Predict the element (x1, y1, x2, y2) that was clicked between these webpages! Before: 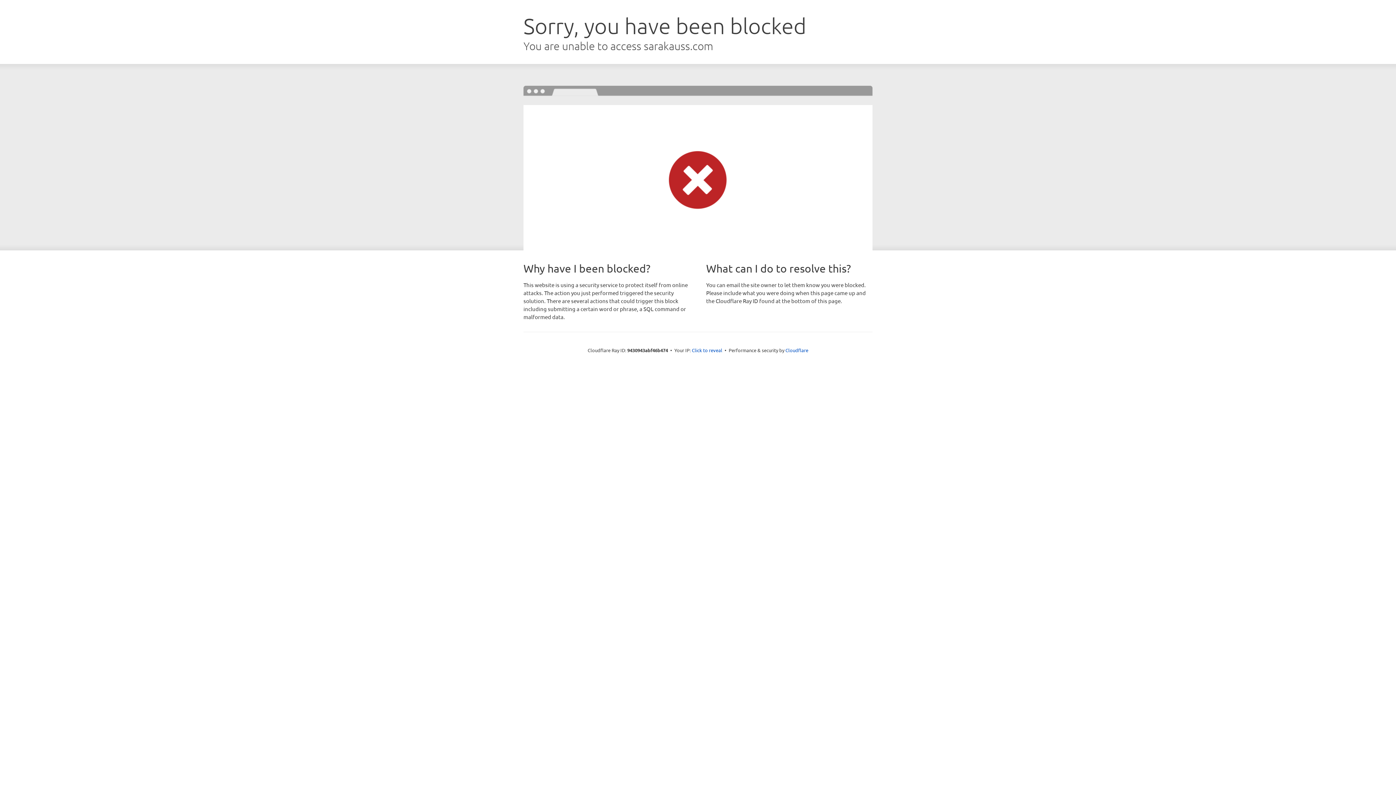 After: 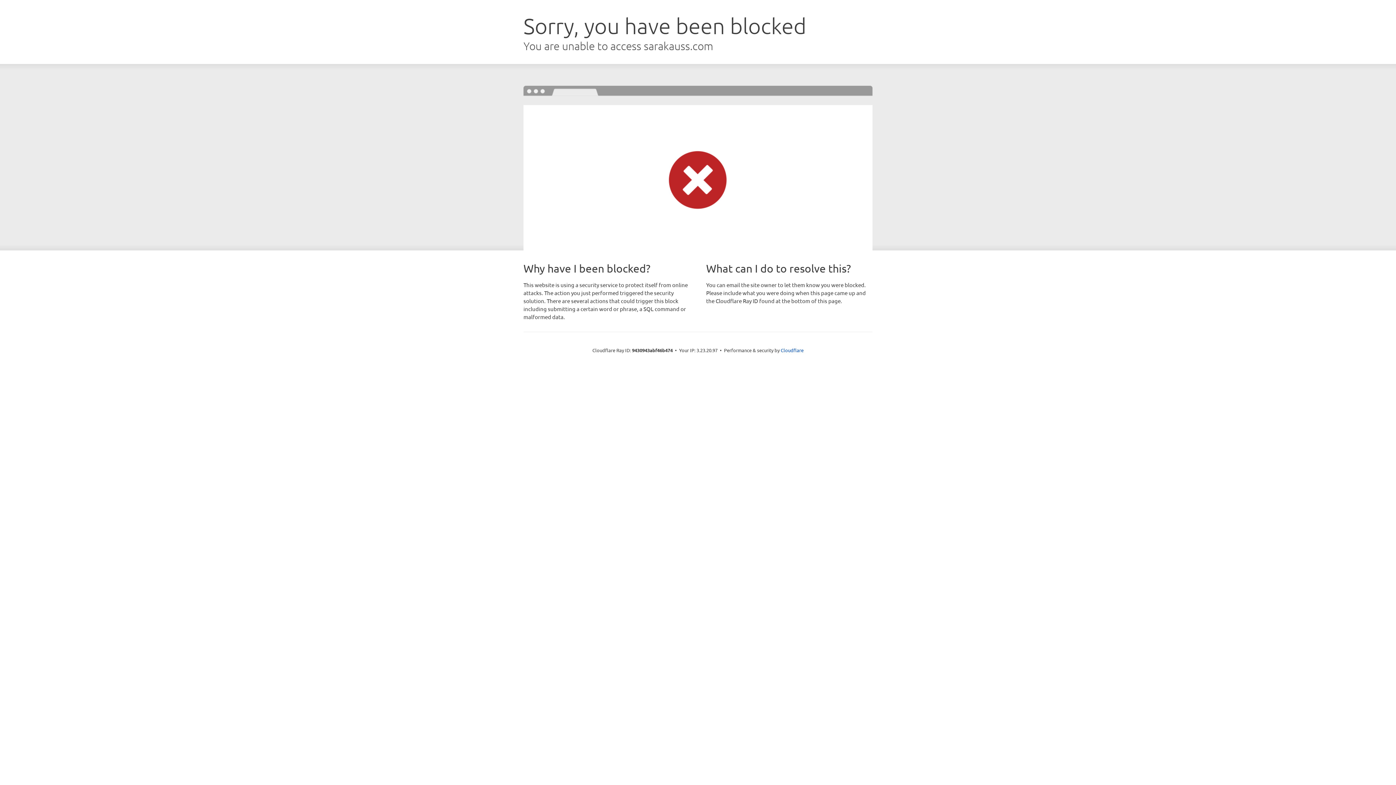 Action: label: Click to reveal bbox: (692, 346, 722, 353)